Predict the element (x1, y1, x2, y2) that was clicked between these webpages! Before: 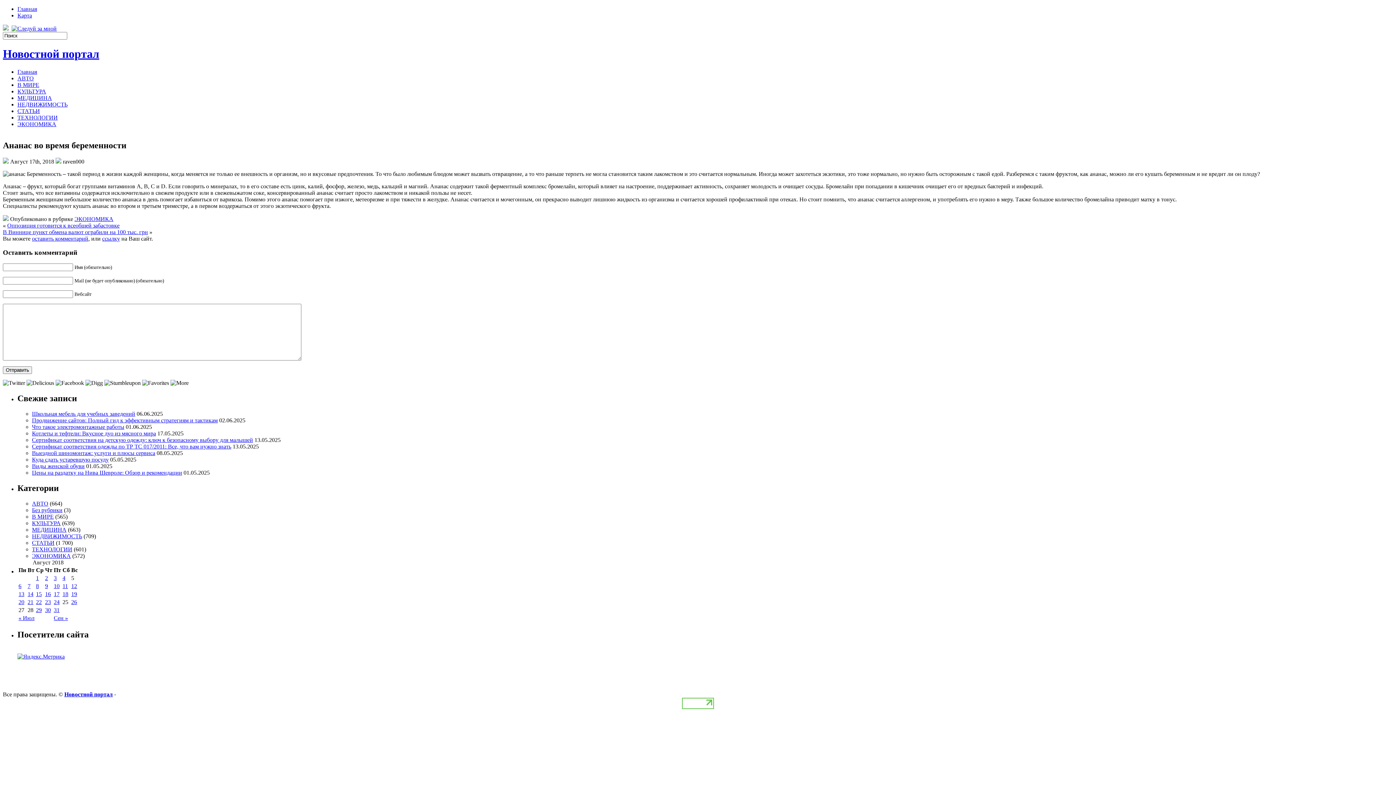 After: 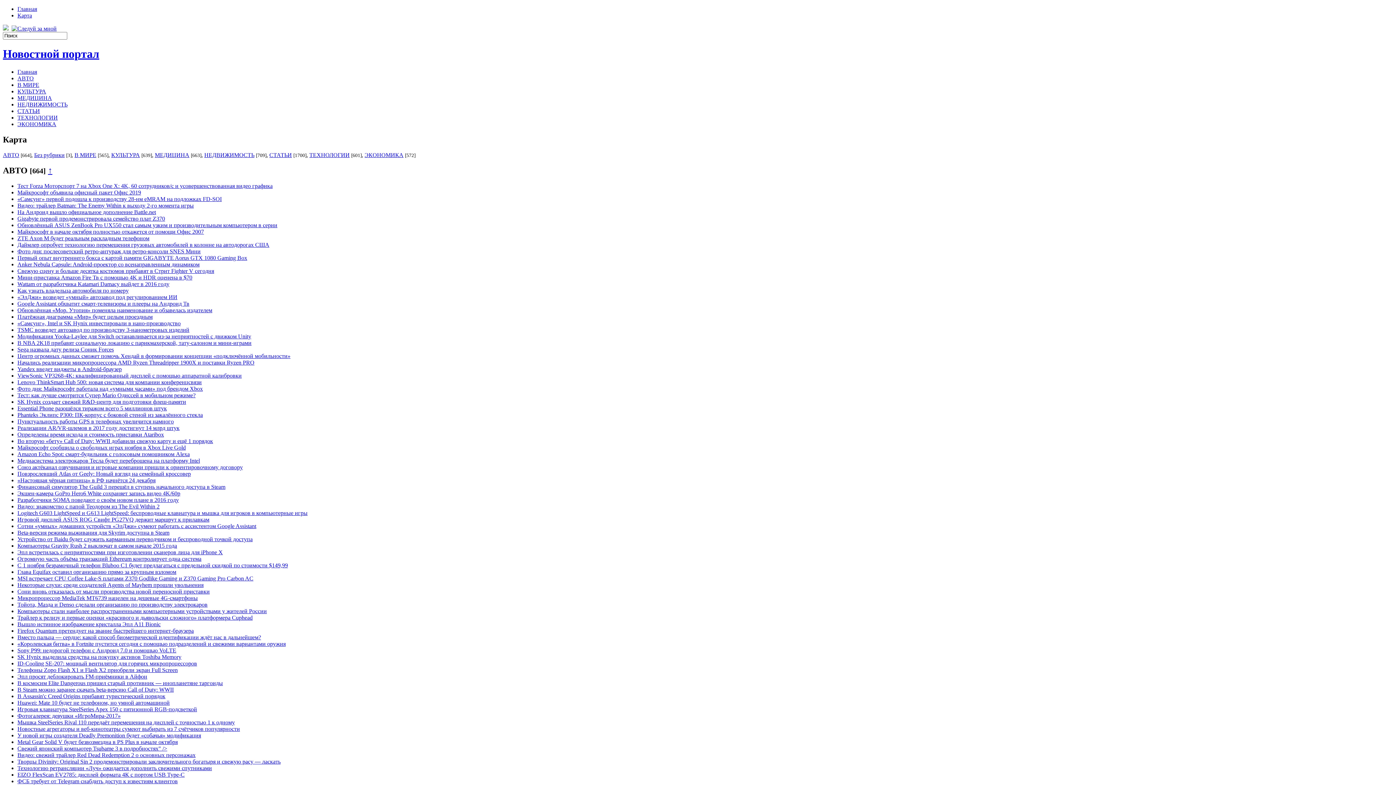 Action: label: Карта bbox: (17, 12, 32, 18)